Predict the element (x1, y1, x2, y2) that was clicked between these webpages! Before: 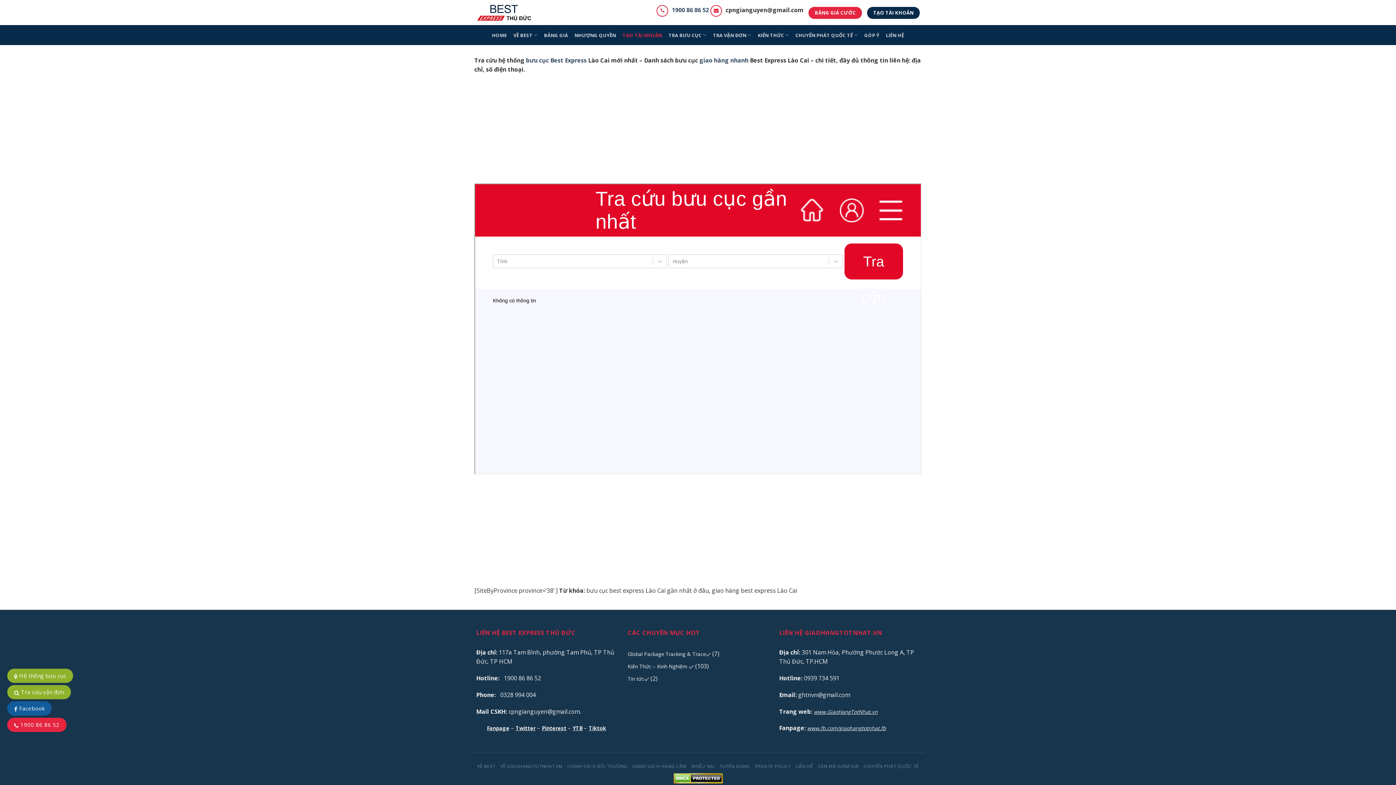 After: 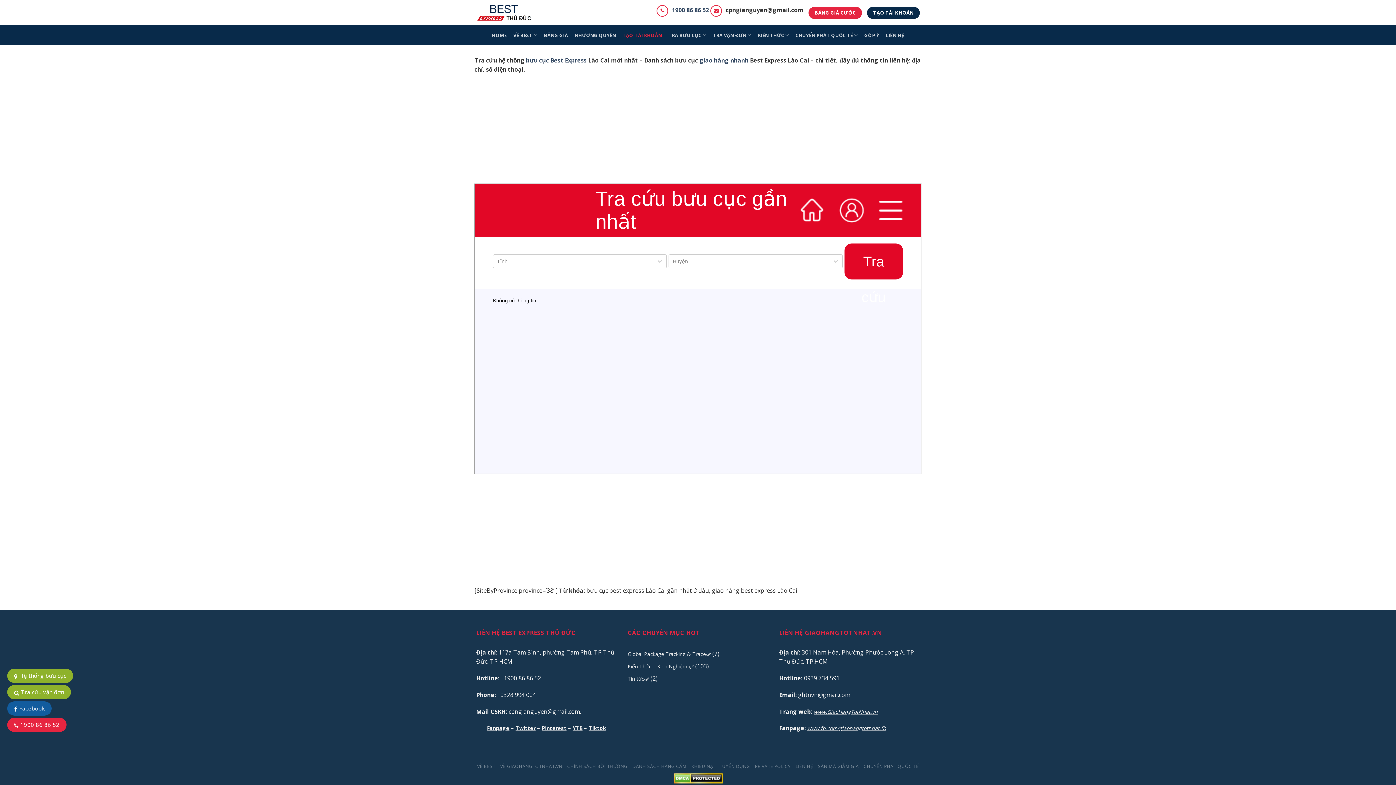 Action: bbox: (7, 701, 51, 716) label:  Facebook